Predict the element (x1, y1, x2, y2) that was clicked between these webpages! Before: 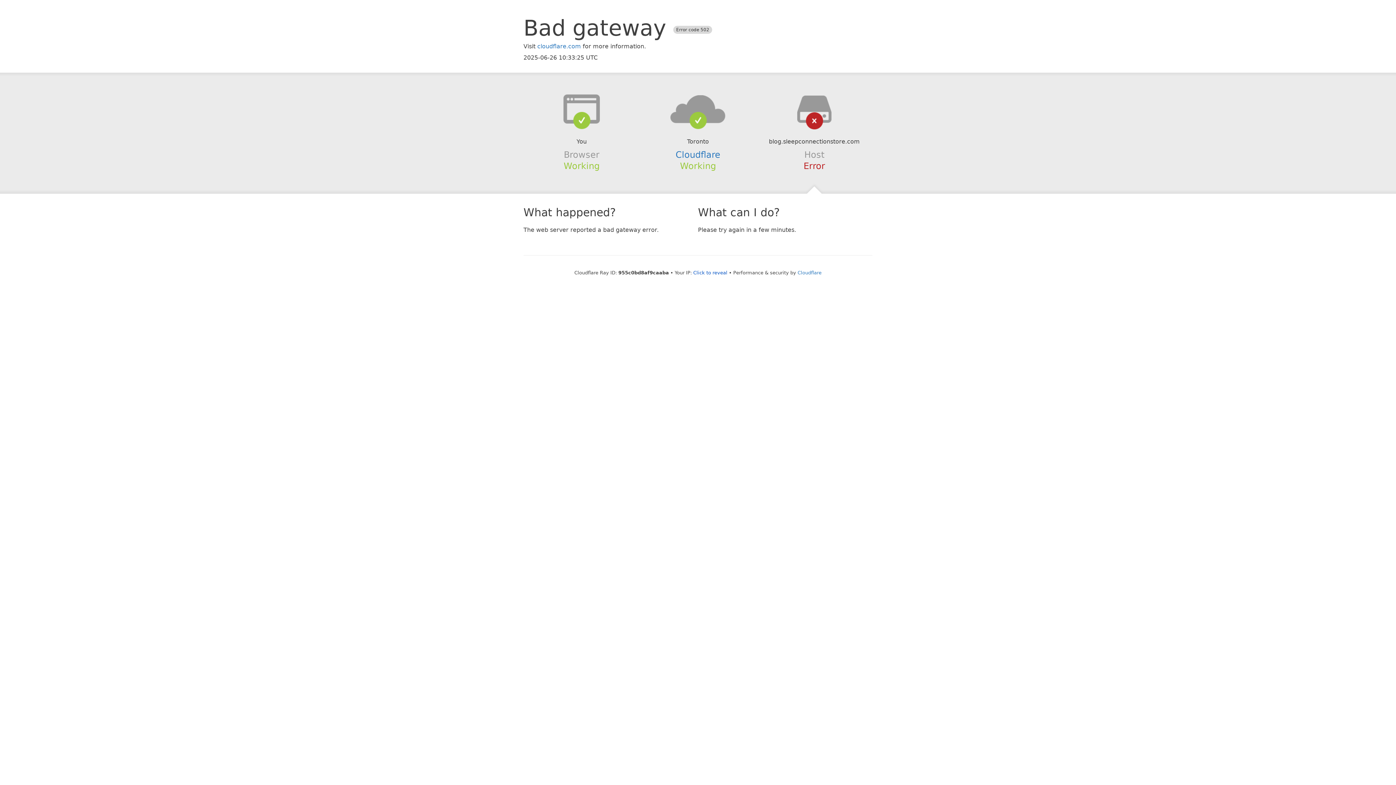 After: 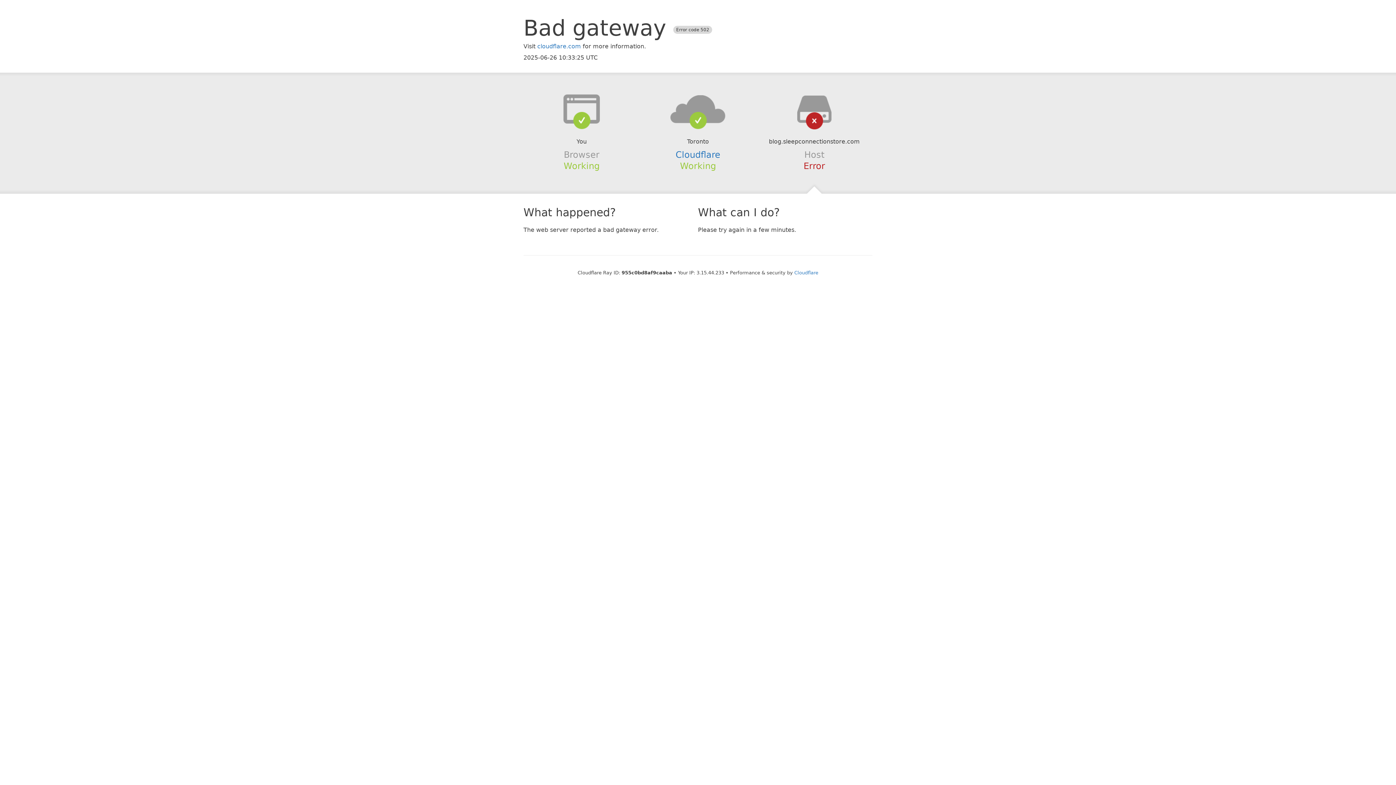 Action: bbox: (693, 270, 727, 275) label: Click to reveal